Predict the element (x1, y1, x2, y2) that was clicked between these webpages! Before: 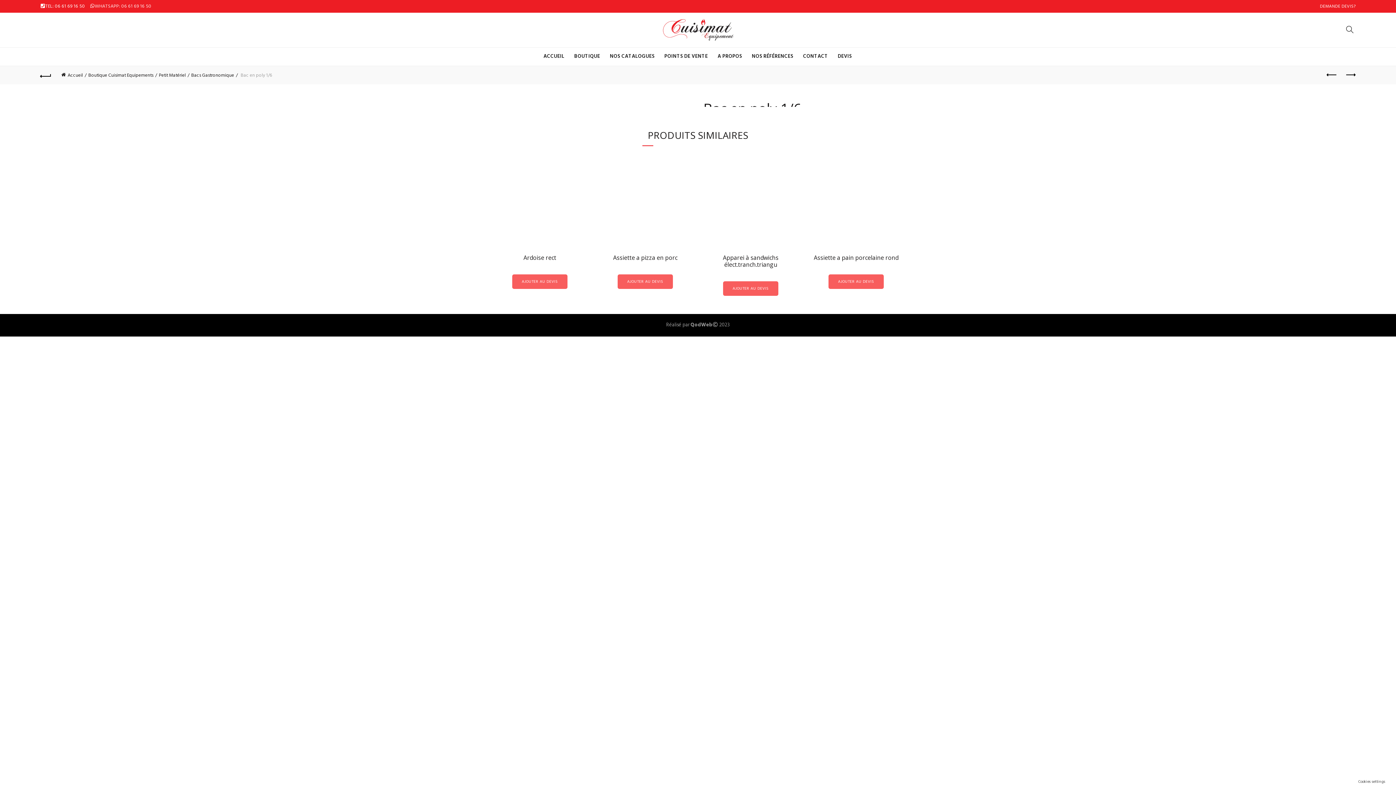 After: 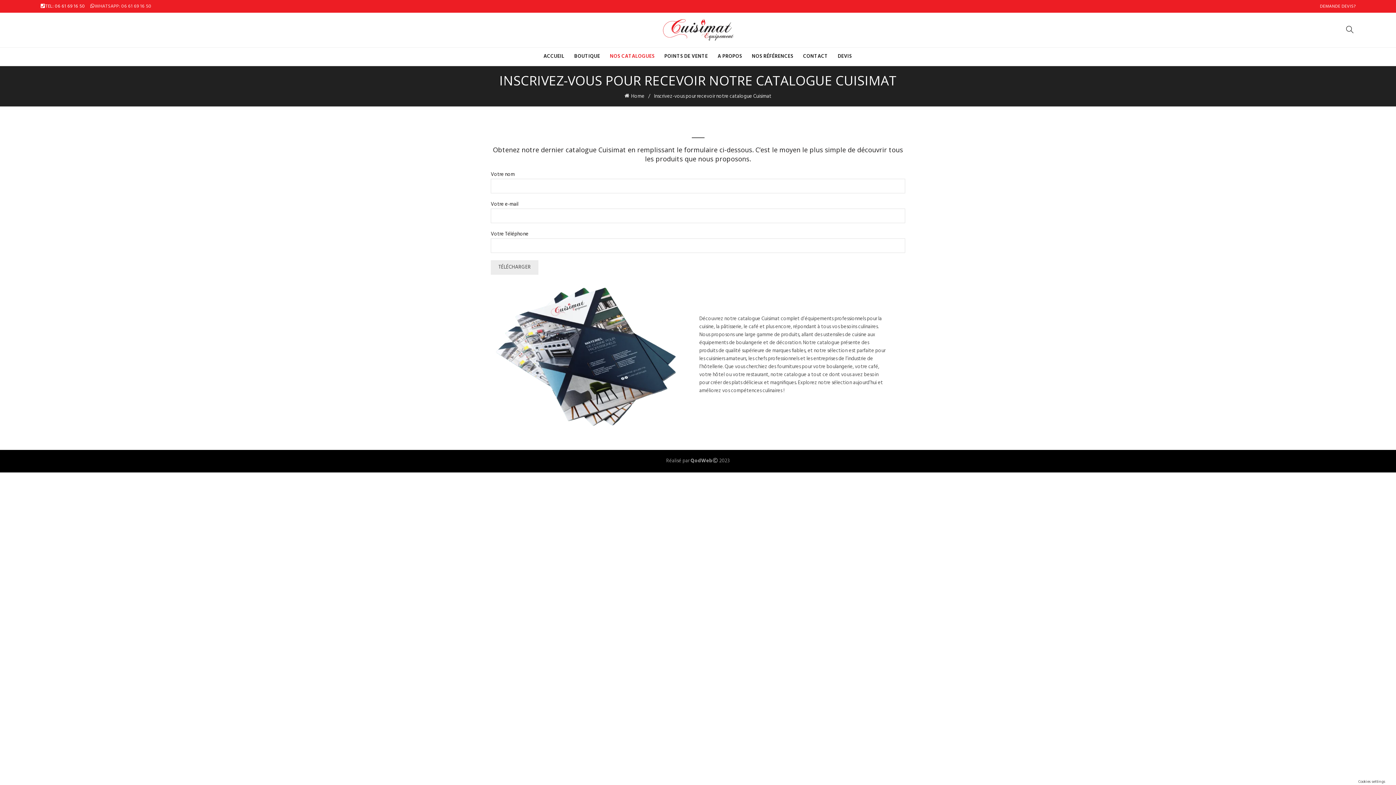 Action: label: NOS CATALOGUES bbox: (605, 47, 659, 65)